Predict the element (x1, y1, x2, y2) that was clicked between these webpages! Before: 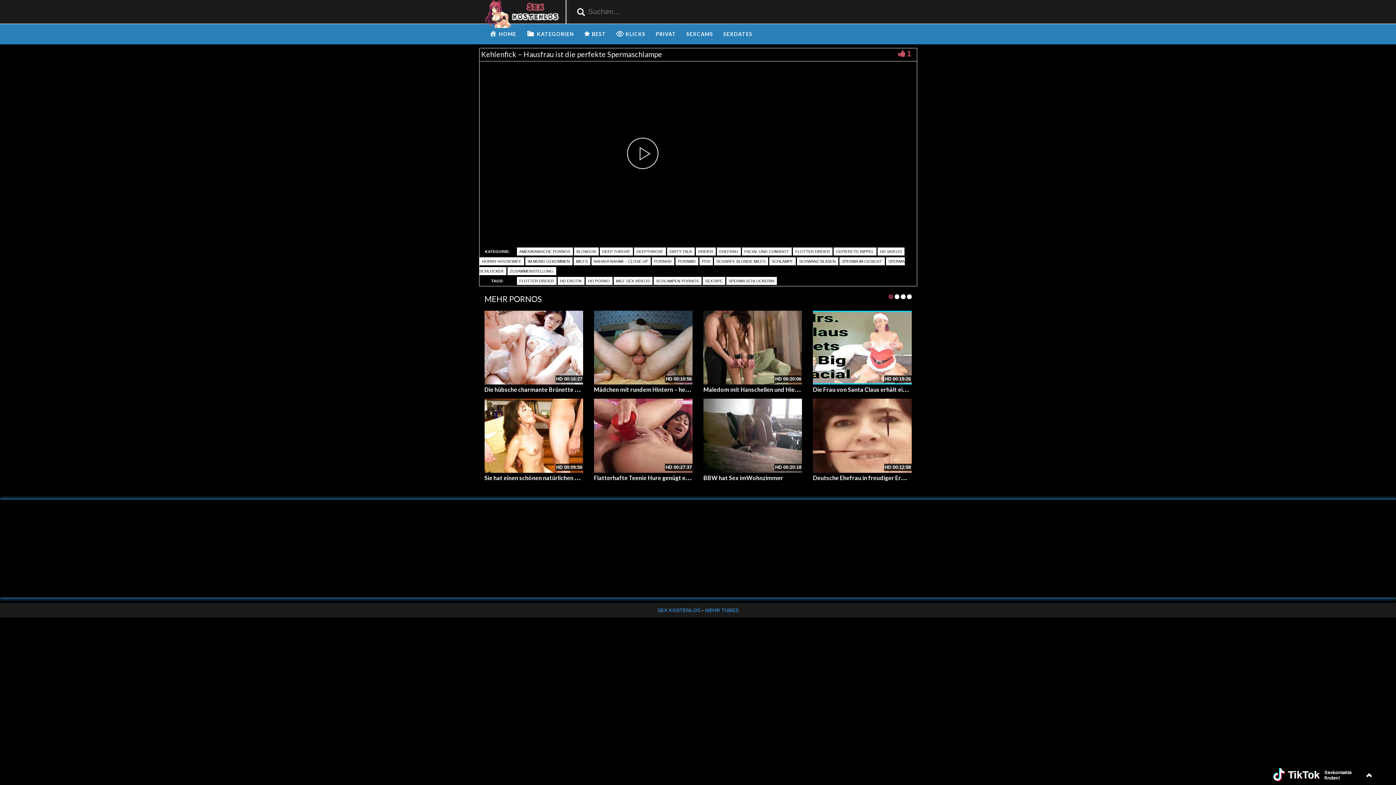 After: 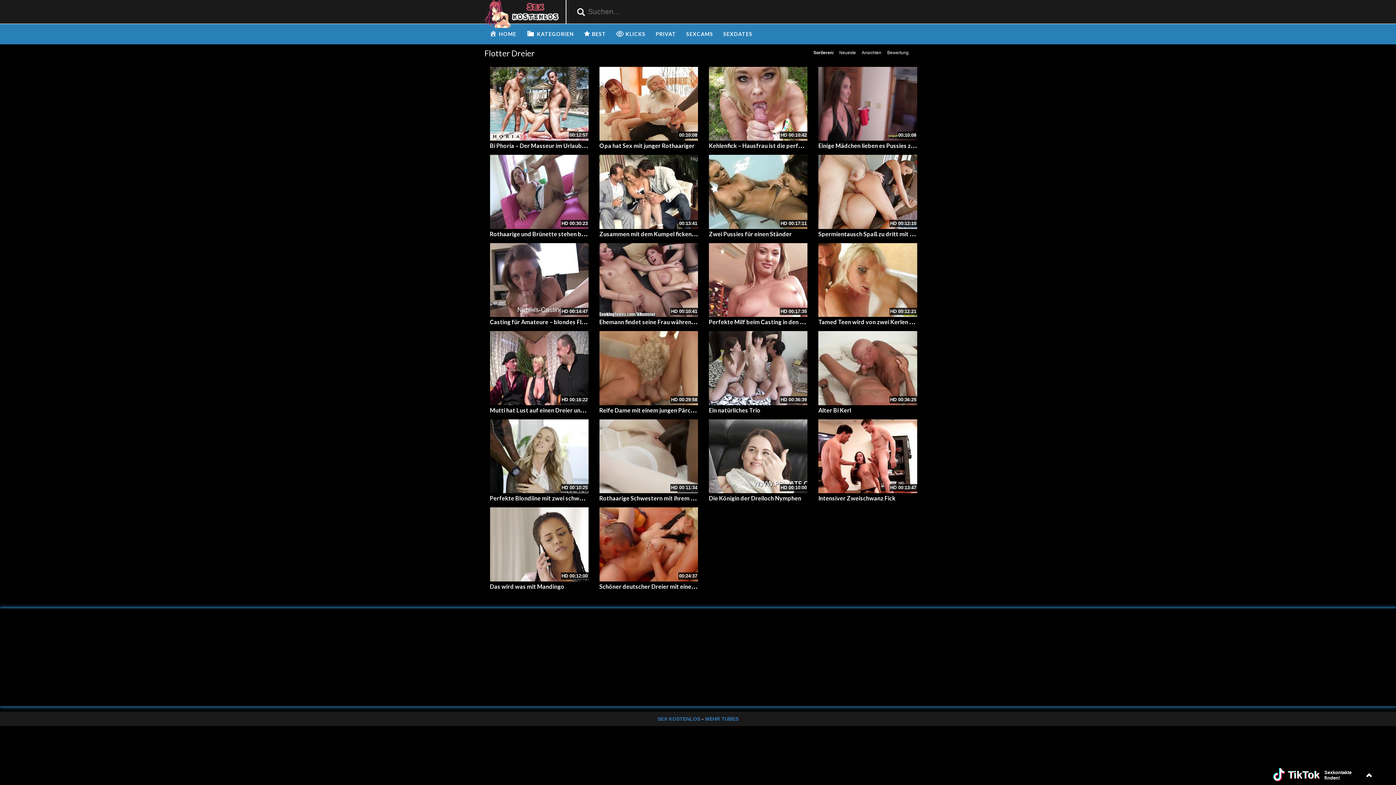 Action: label: FLOTTER DREIER bbox: (516, 277, 556, 285)